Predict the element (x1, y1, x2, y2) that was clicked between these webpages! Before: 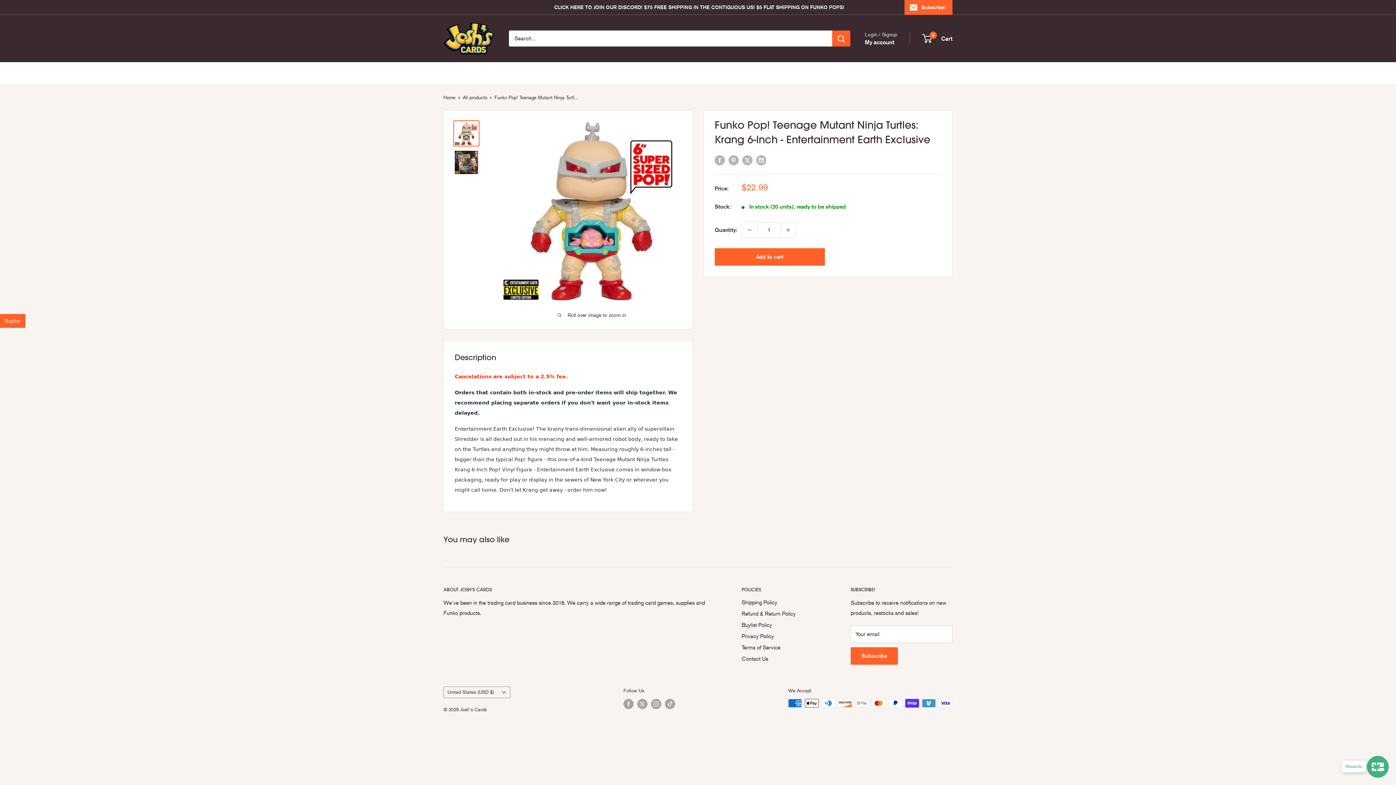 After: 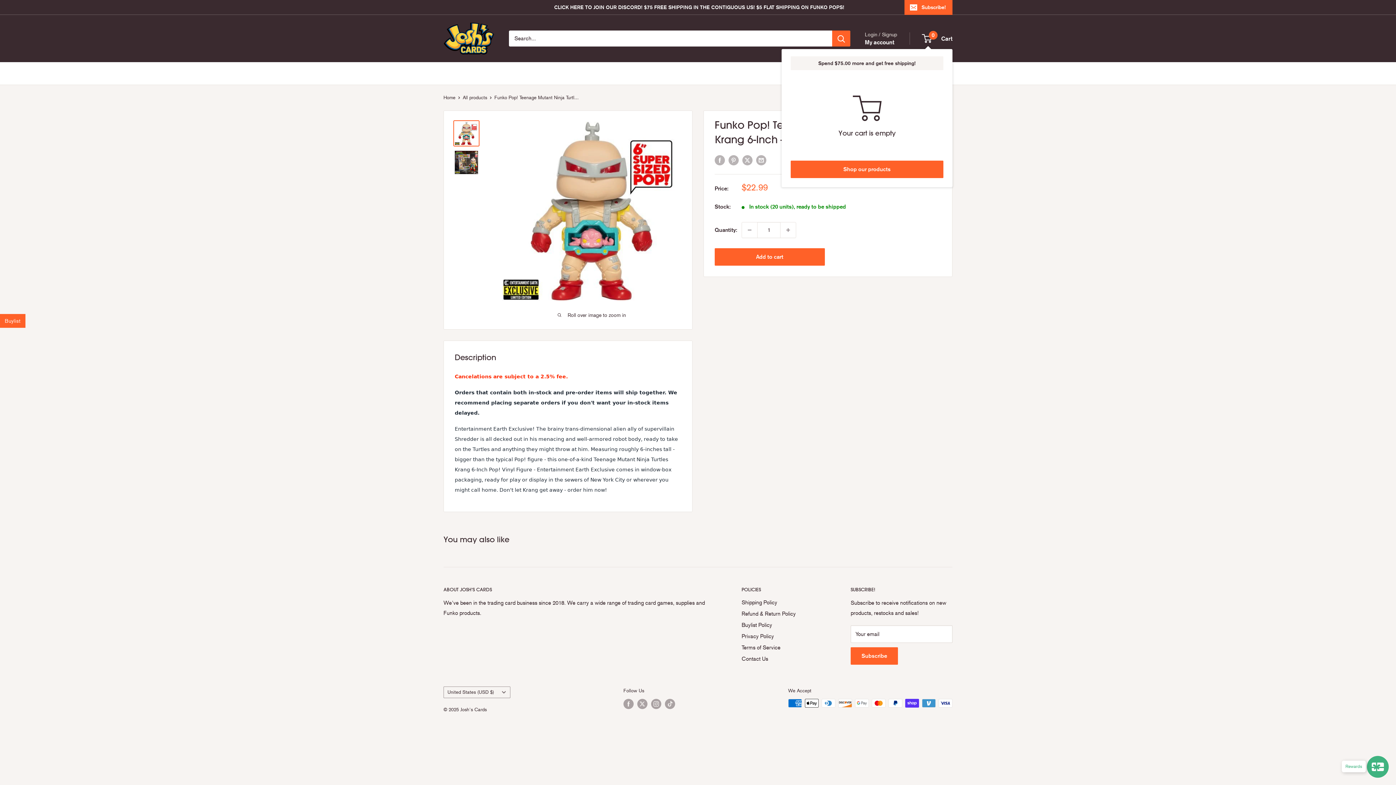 Action: label: 0
 Cart bbox: (922, 33, 952, 43)